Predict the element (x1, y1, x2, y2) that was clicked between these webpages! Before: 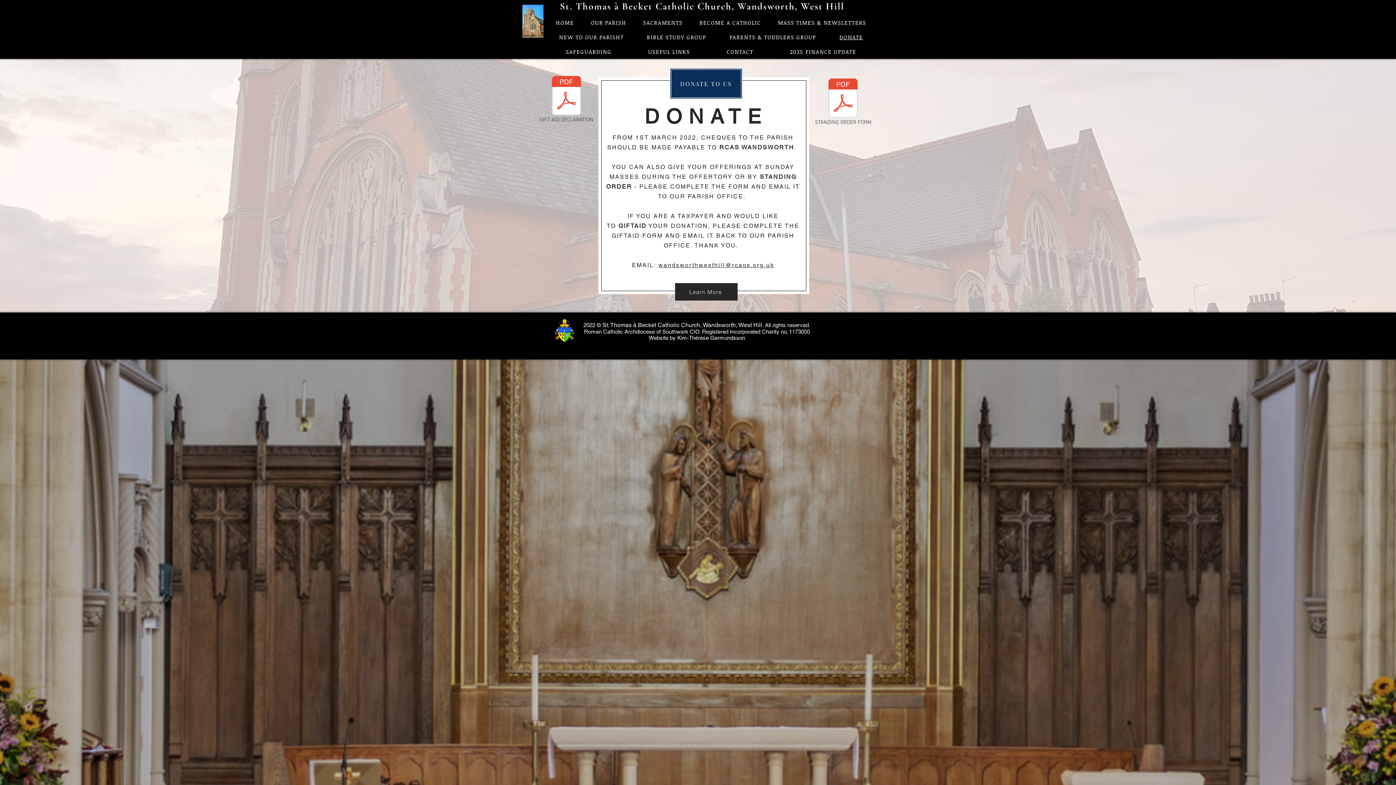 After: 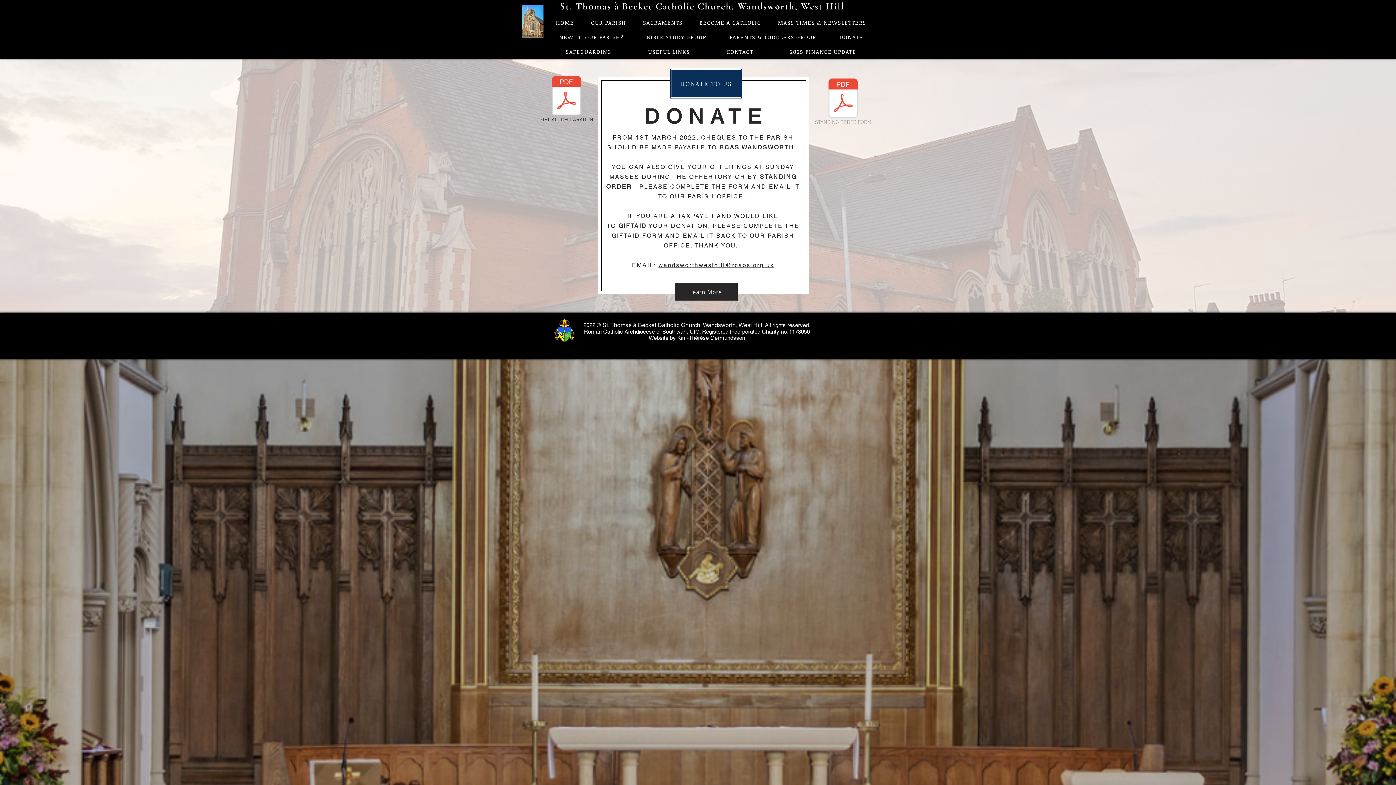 Action: bbox: (826, 77, 859, 128) label: STANDING ORDER FORM